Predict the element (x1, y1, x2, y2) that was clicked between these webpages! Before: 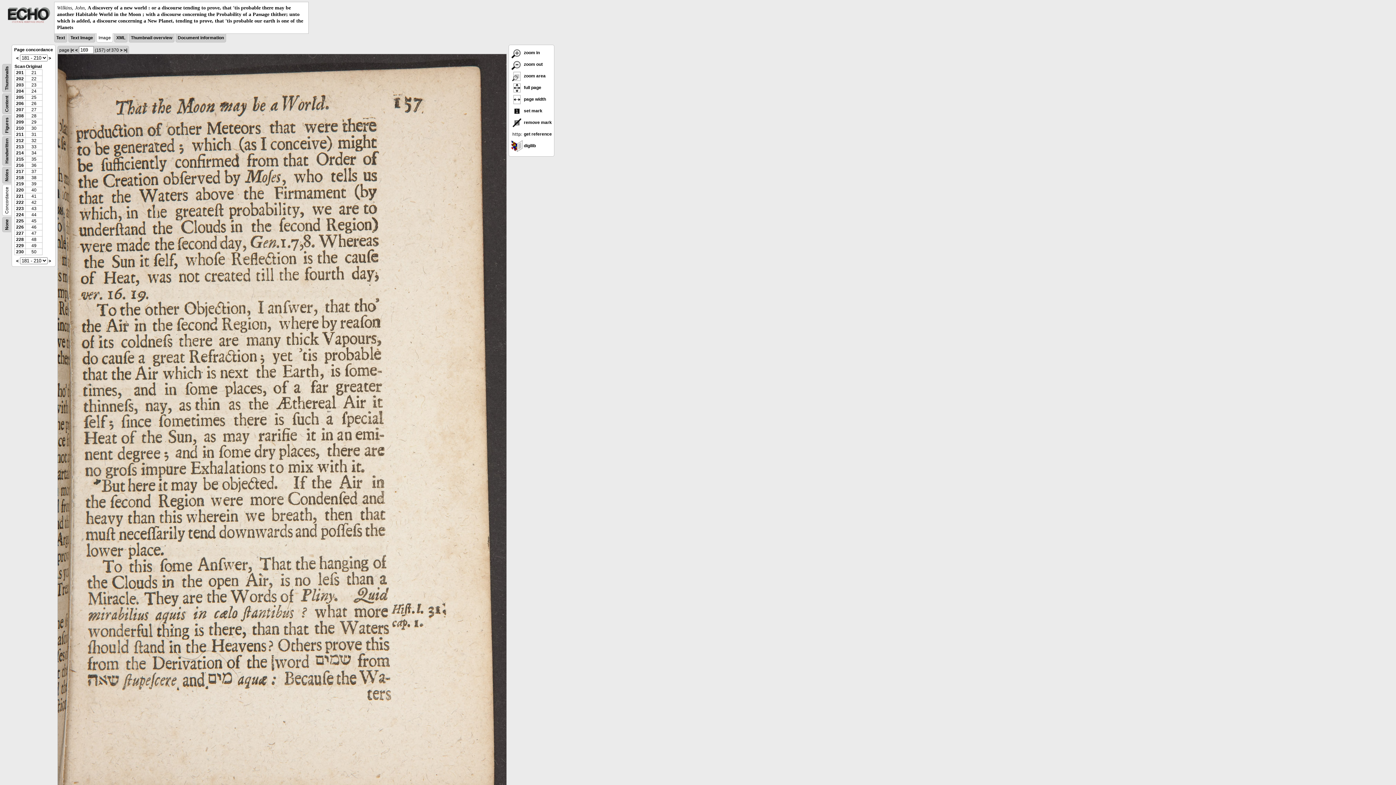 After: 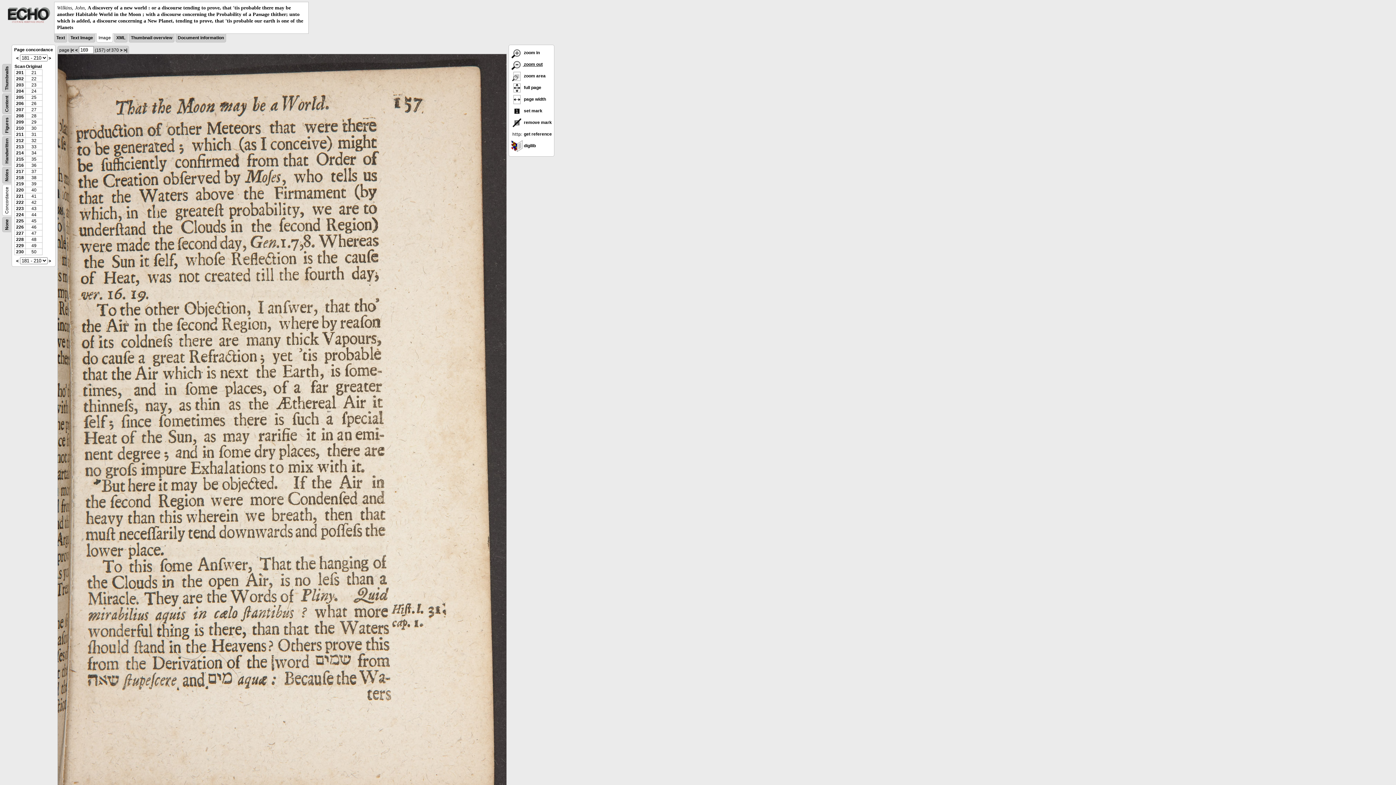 Action: label:  zoom out bbox: (511, 61, 542, 66)